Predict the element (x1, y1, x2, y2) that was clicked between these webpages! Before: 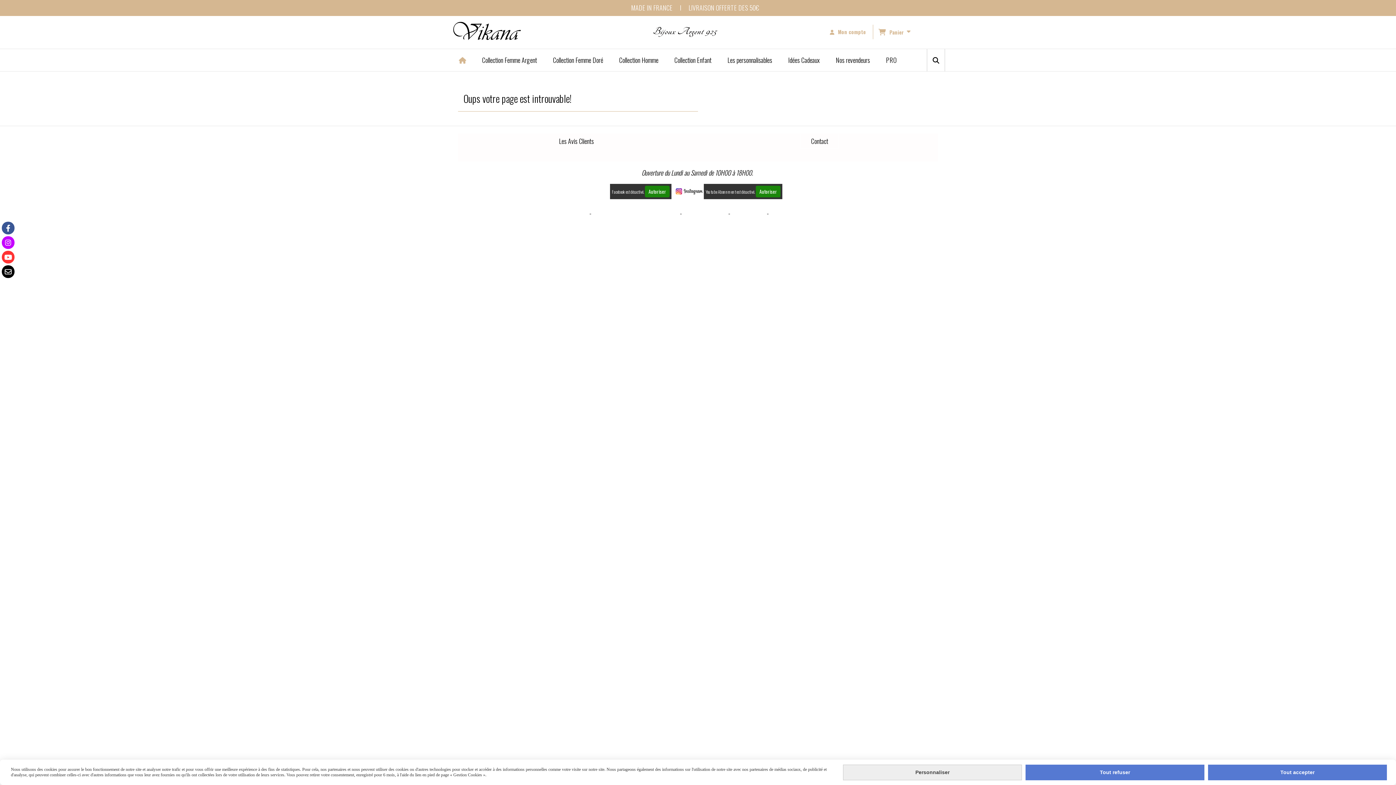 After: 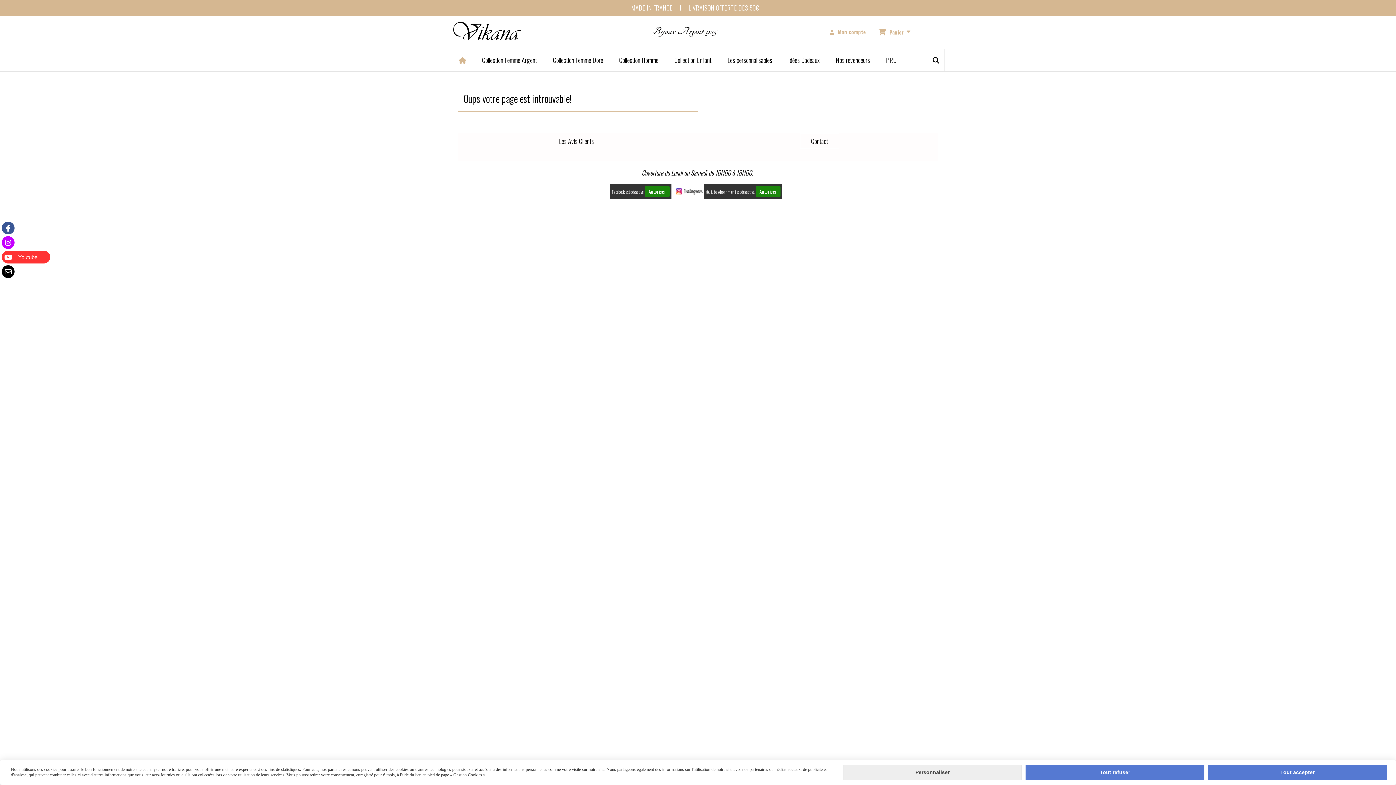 Action: bbox: (1, 250, 14, 263) label: Youtube